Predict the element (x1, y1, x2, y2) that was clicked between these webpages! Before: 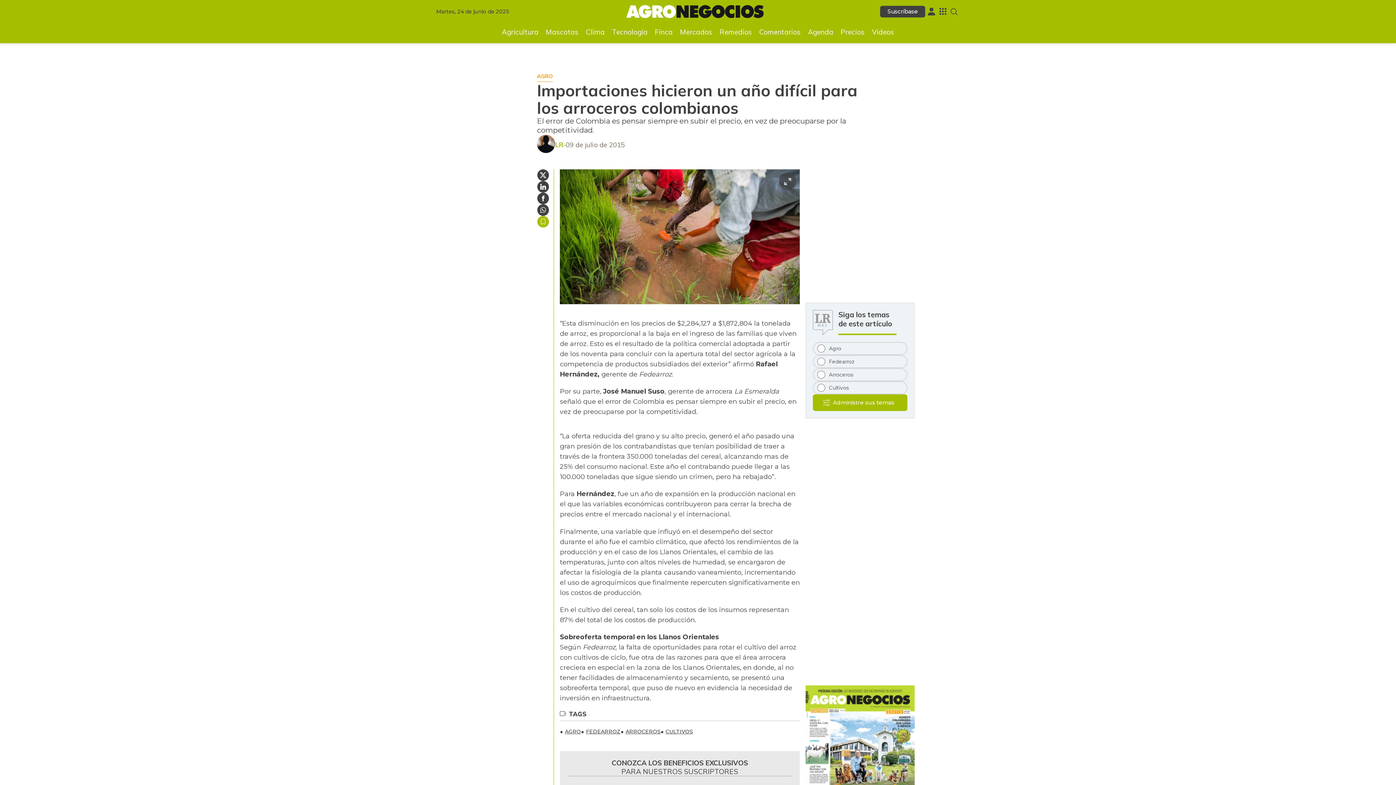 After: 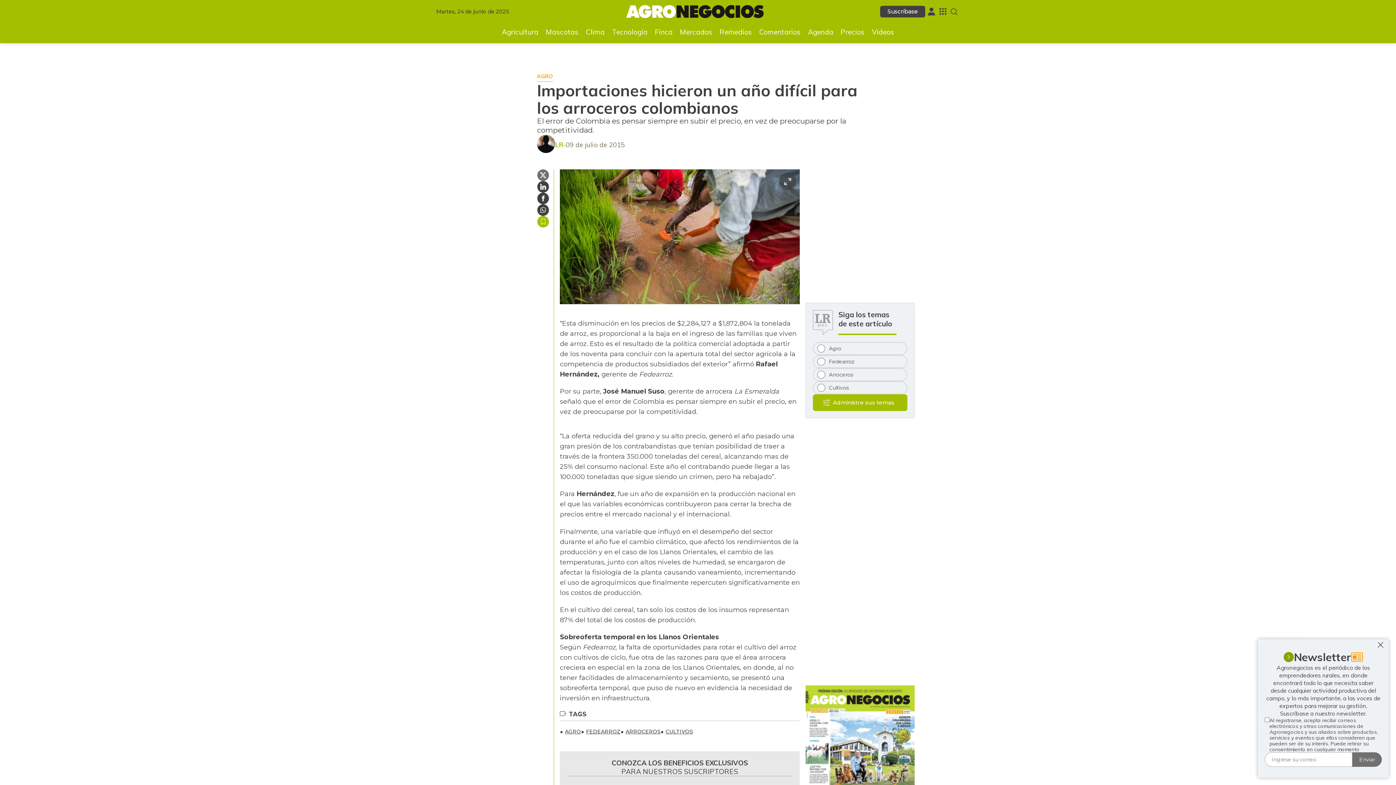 Action: bbox: (537, 169, 549, 180) label: Compartir en Twitter